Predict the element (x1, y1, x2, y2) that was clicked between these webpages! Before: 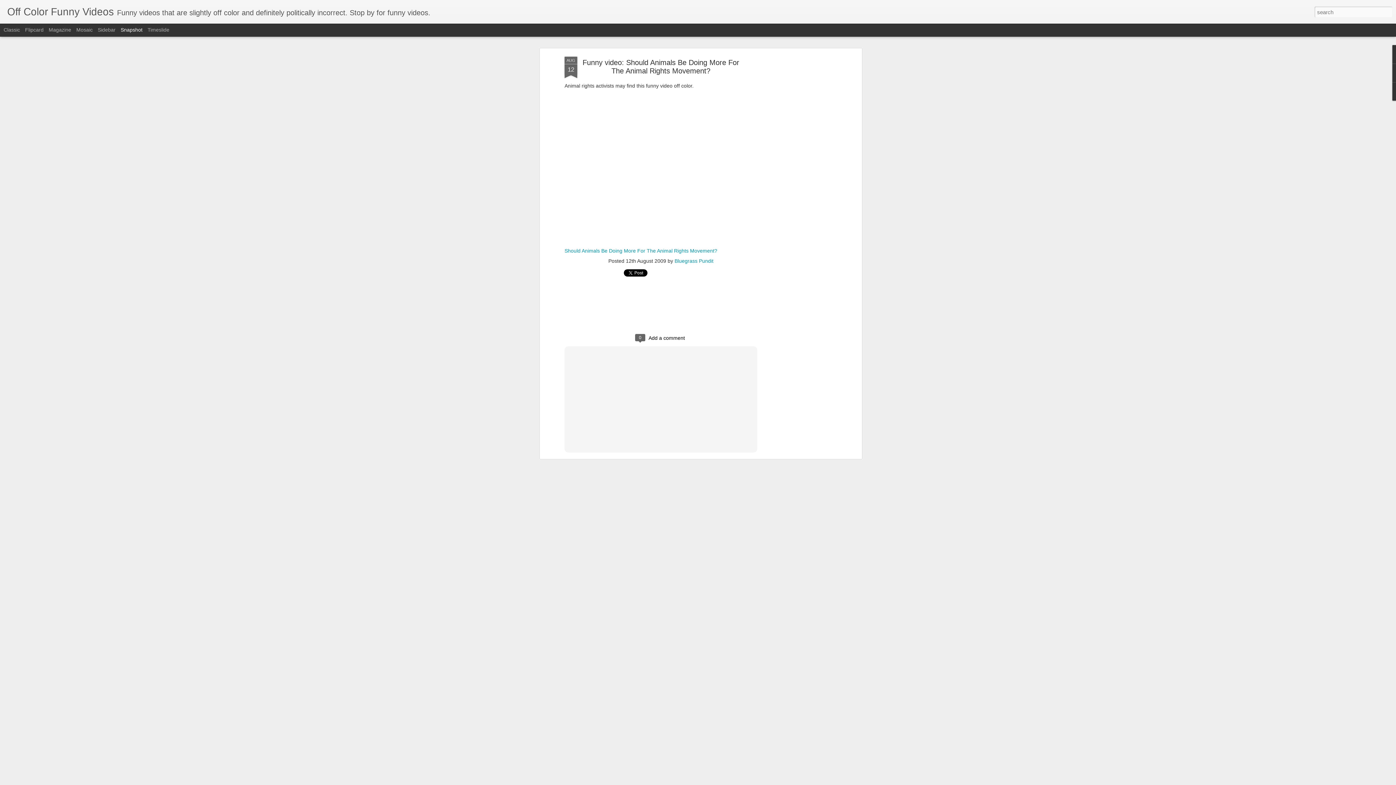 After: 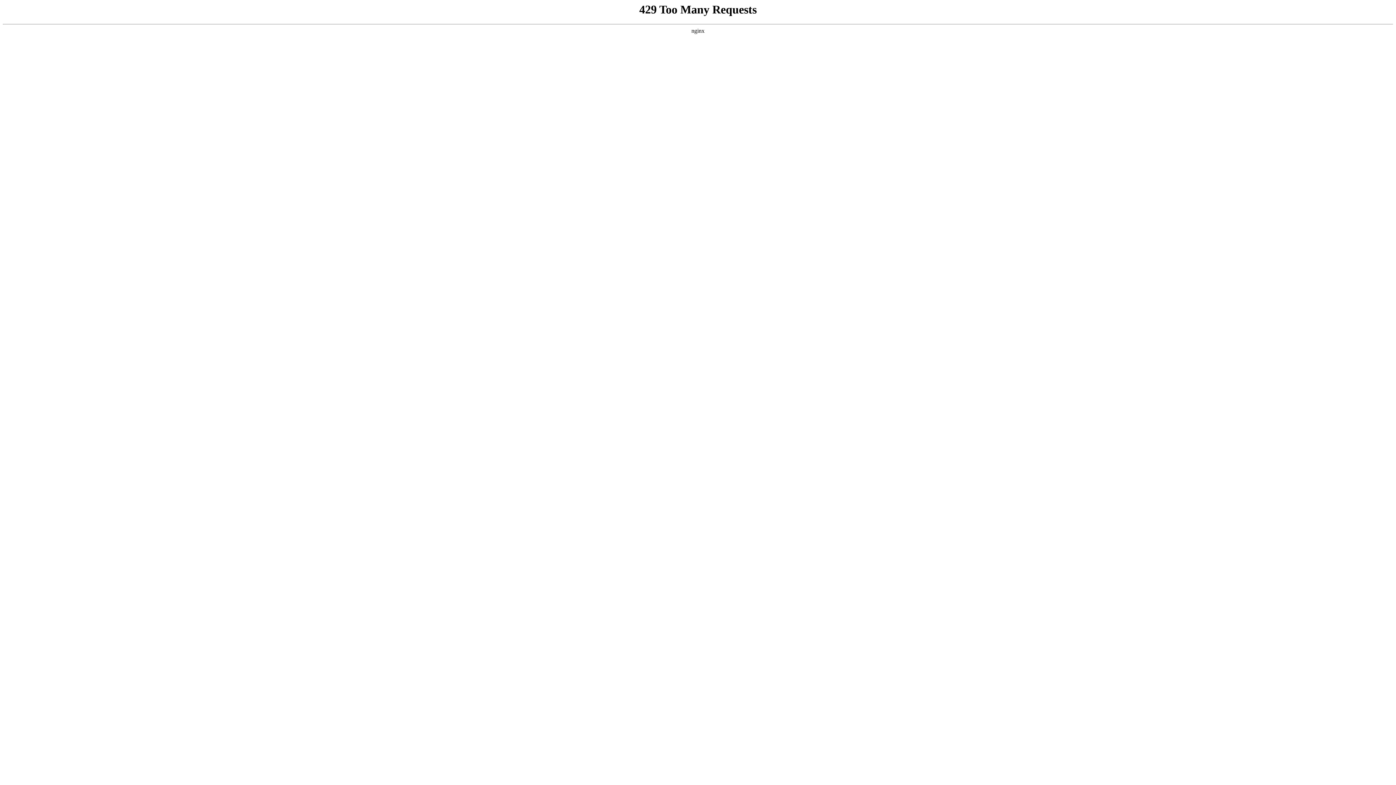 Action: label: Should Animals Be Doing More For The Animal Rights Movement? bbox: (564, 248, 717, 253)